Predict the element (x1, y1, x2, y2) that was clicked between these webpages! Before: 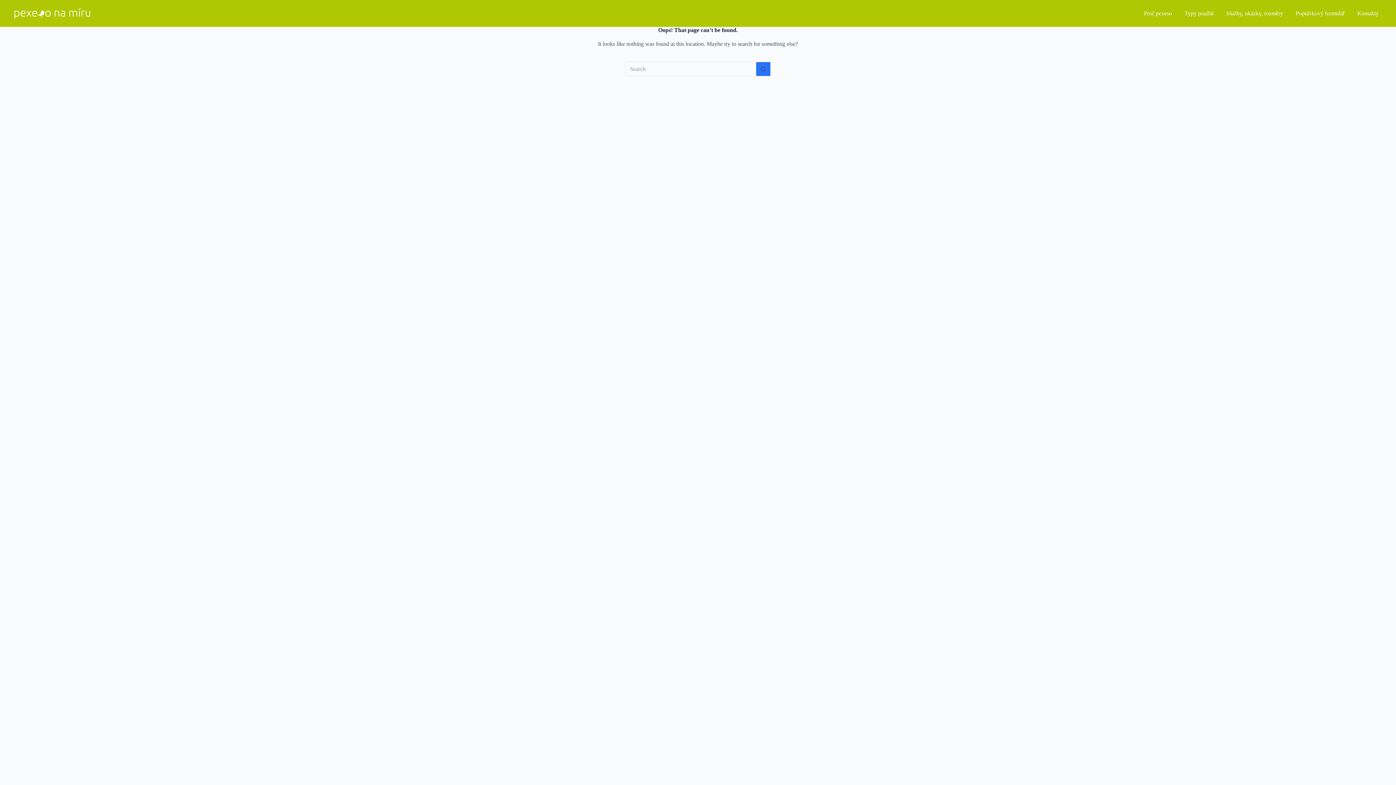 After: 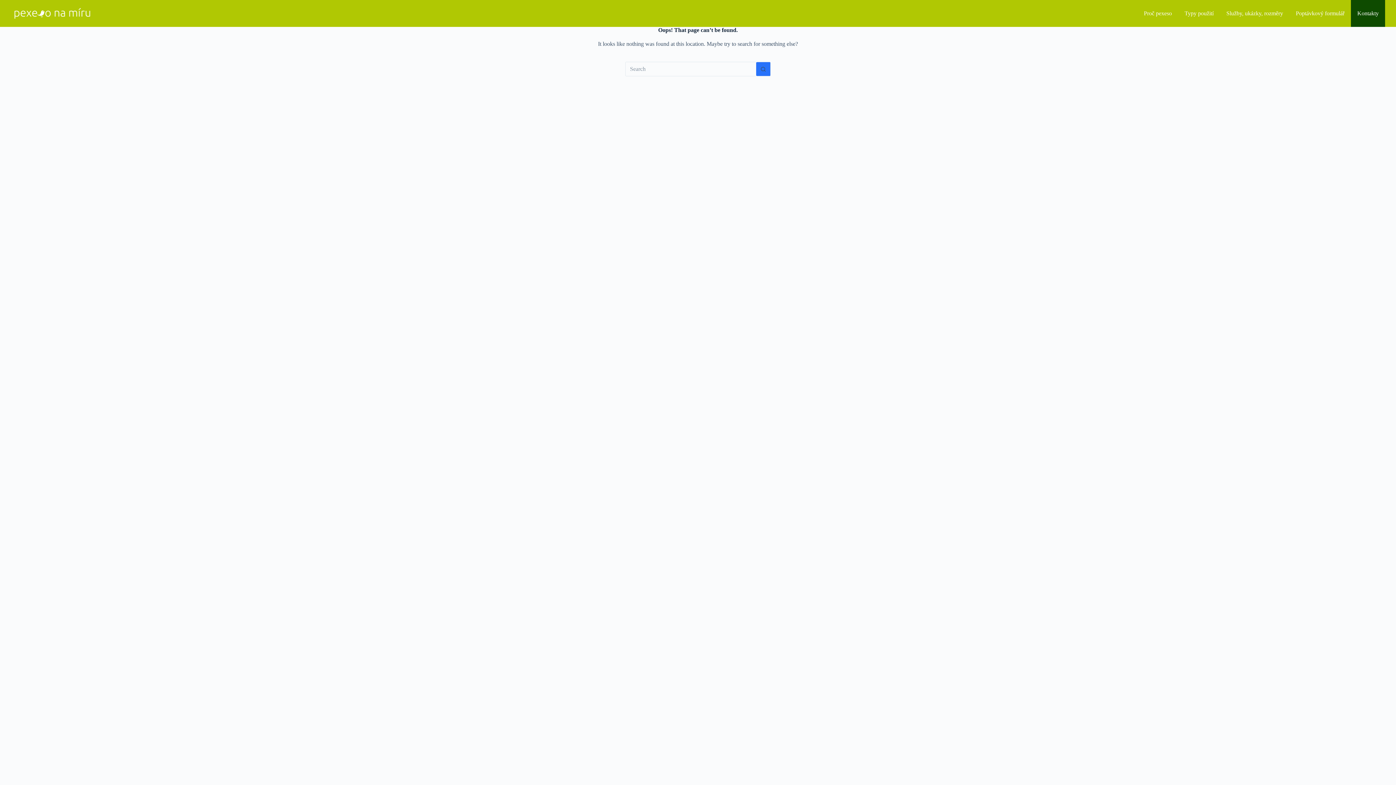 Action: bbox: (1351, 0, 1385, 26) label: Kontakty